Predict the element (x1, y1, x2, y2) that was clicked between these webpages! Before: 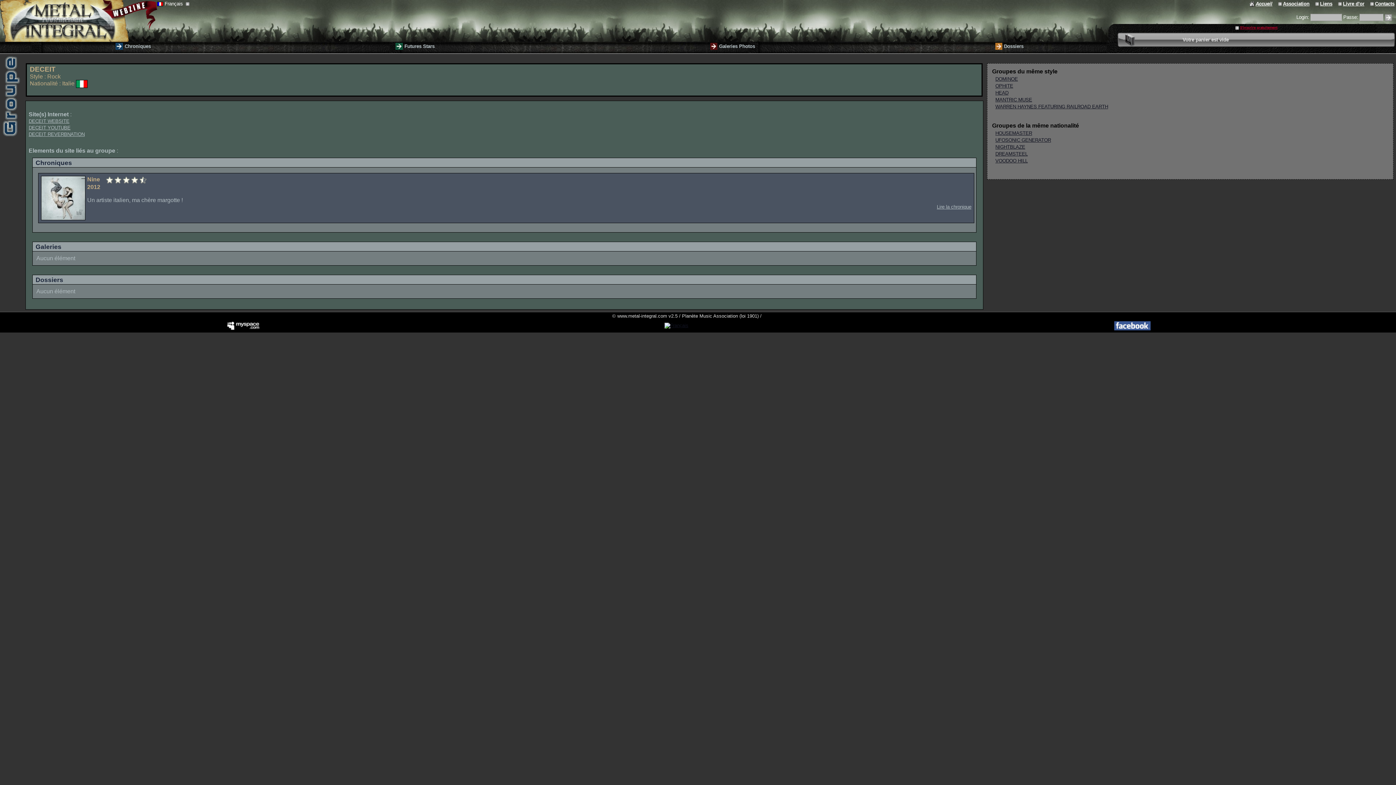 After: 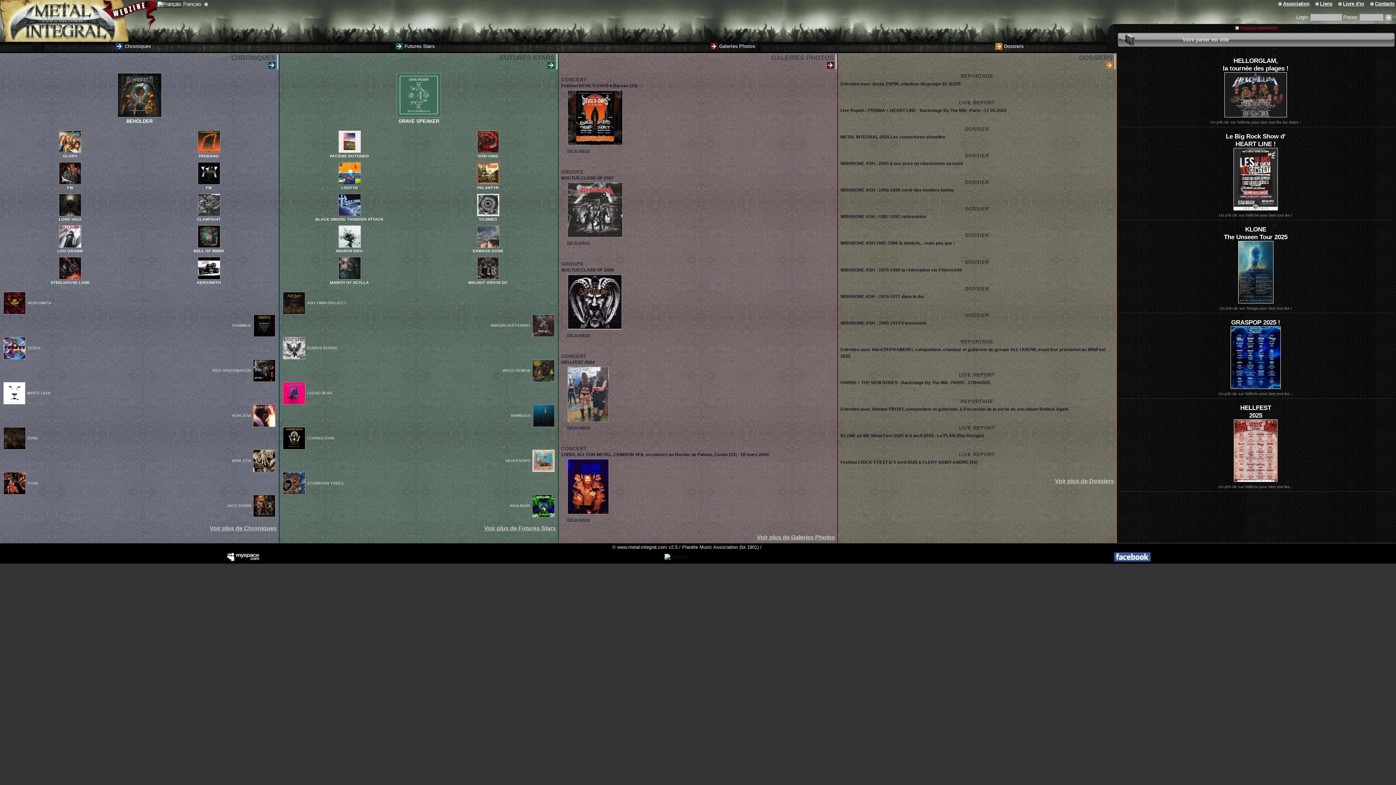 Action: bbox: (664, 322, 690, 328)